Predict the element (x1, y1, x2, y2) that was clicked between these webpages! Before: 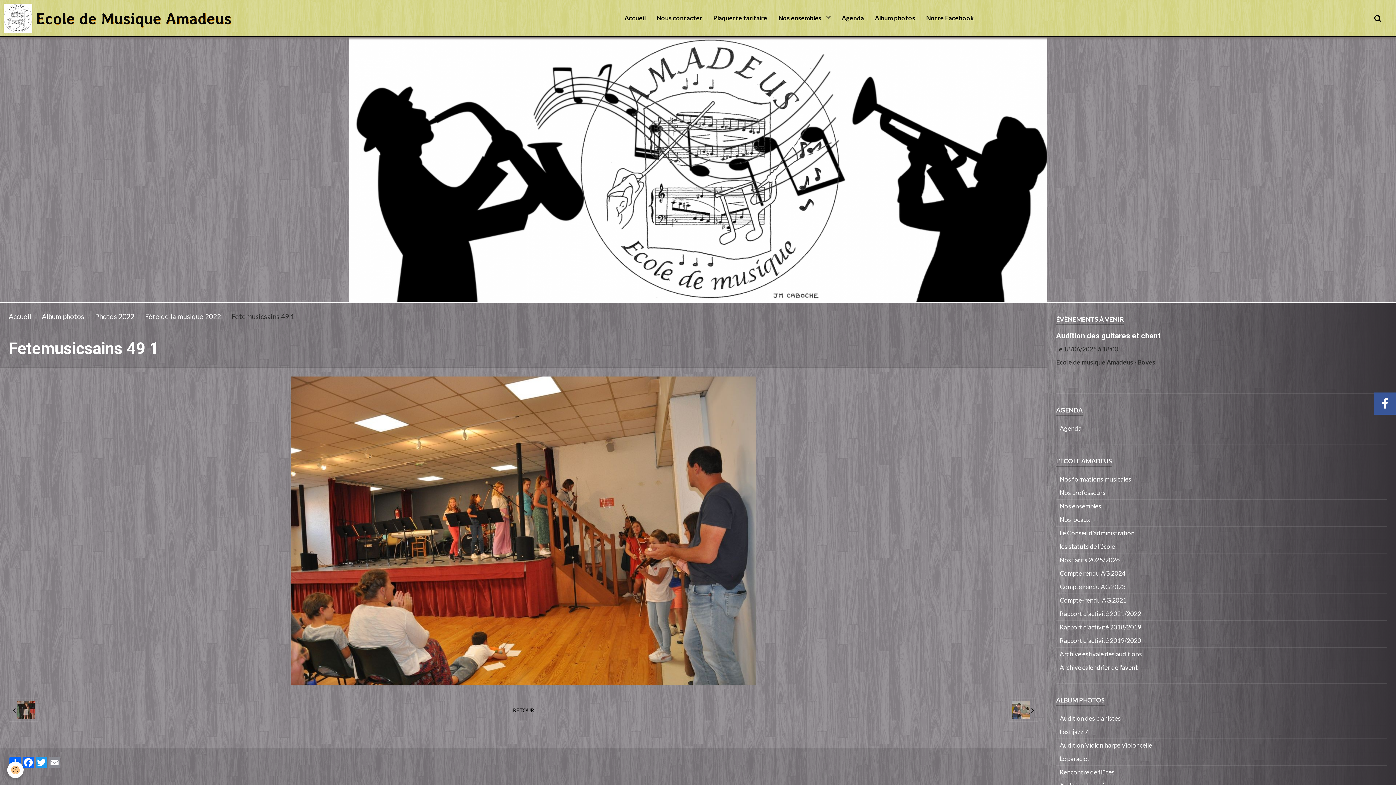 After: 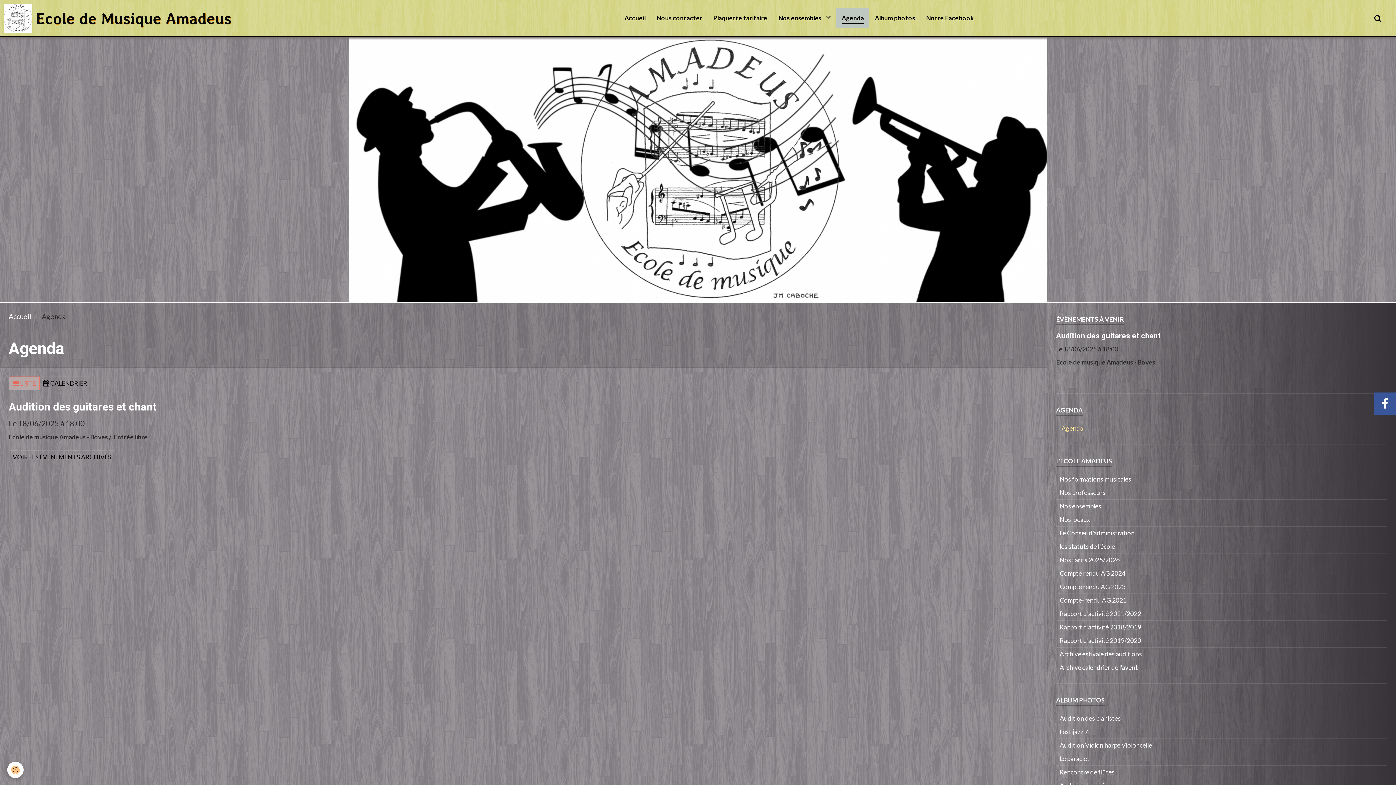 Action: bbox: (1056, 422, 1387, 435) label: Agenda